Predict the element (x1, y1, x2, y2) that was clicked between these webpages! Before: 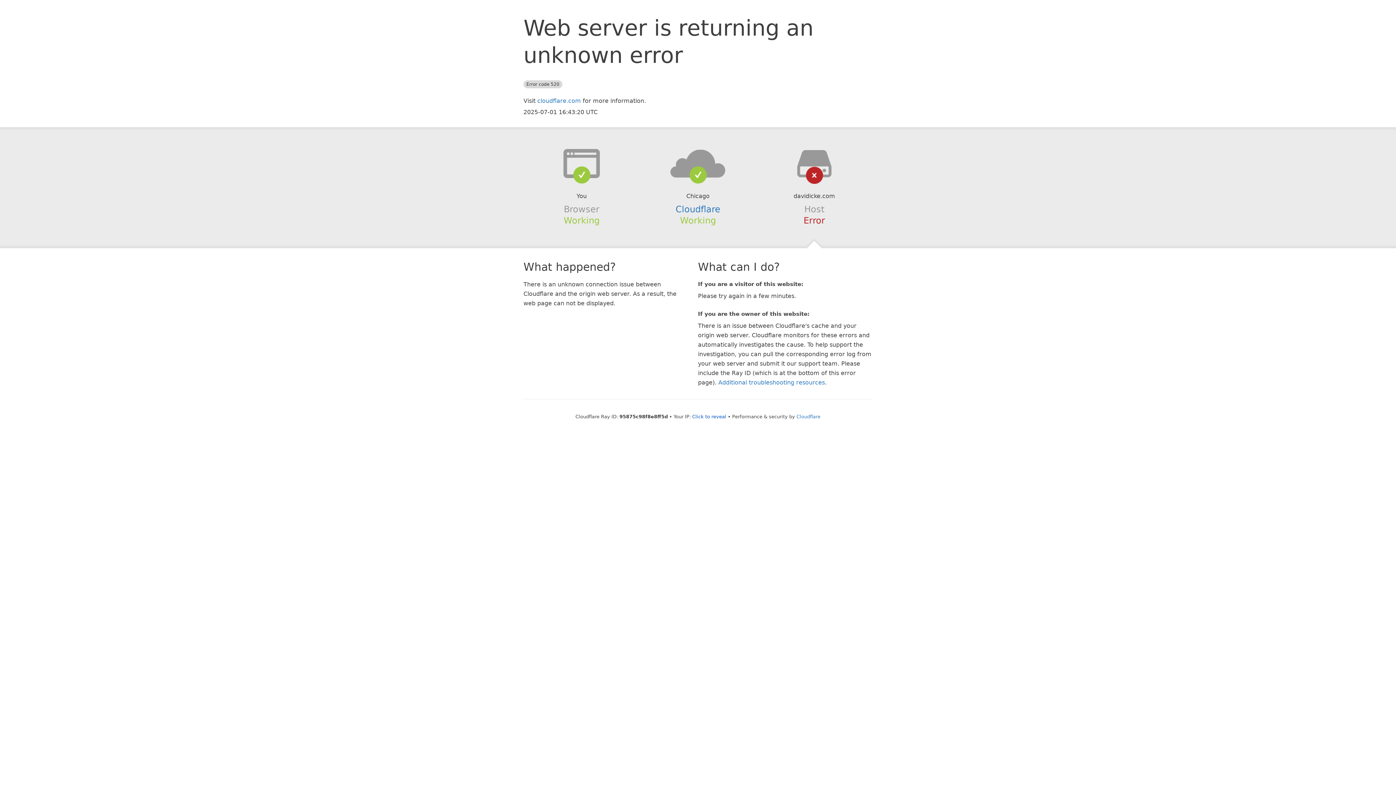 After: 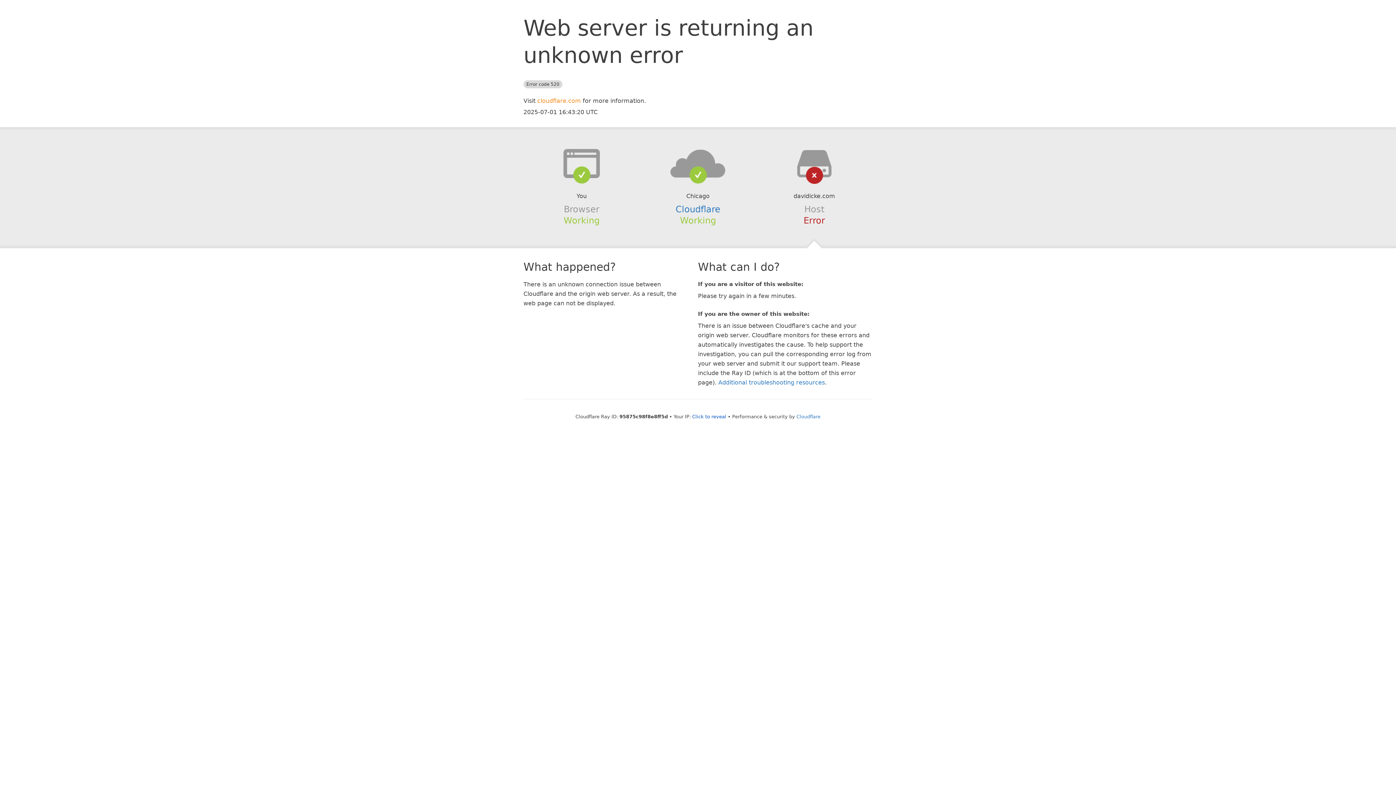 Action: bbox: (537, 97, 581, 104) label: cloudflare.com